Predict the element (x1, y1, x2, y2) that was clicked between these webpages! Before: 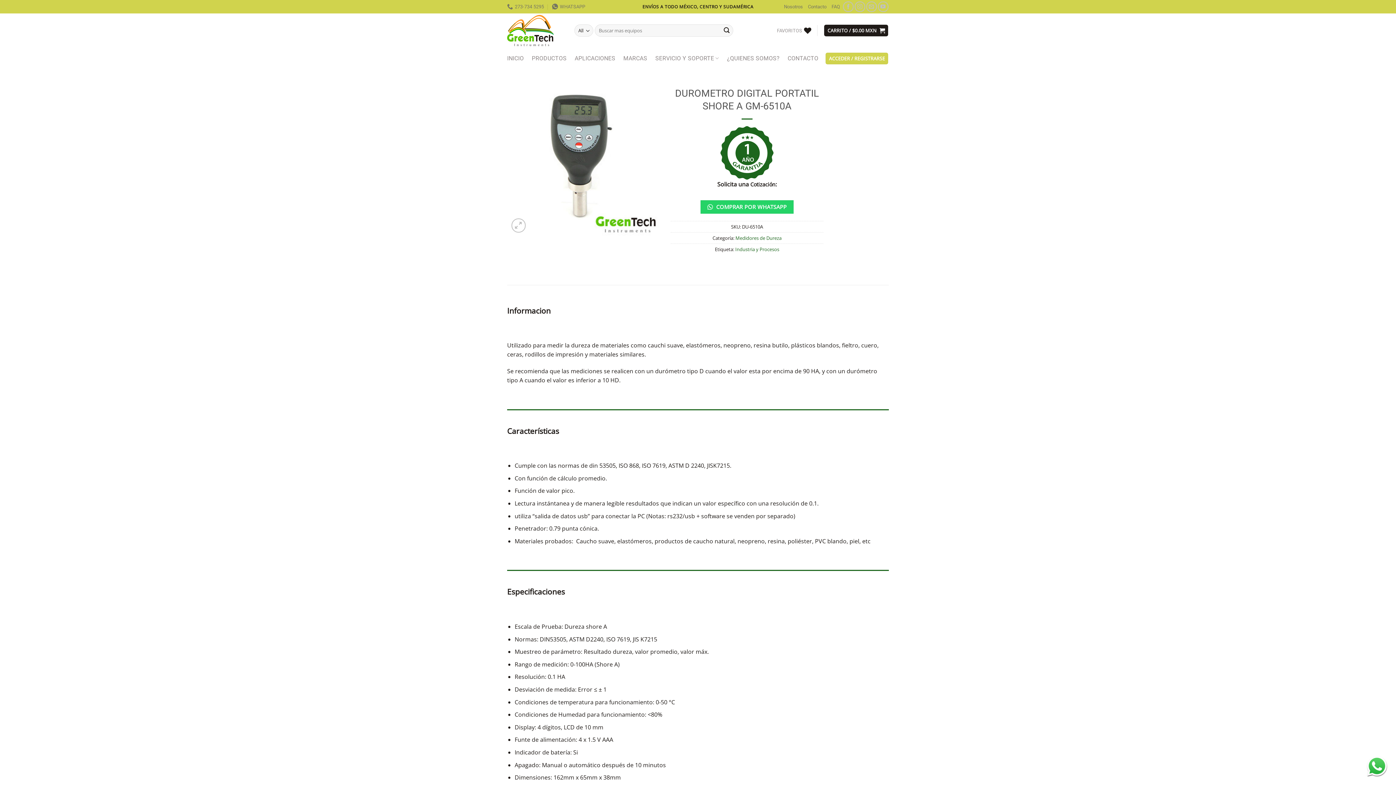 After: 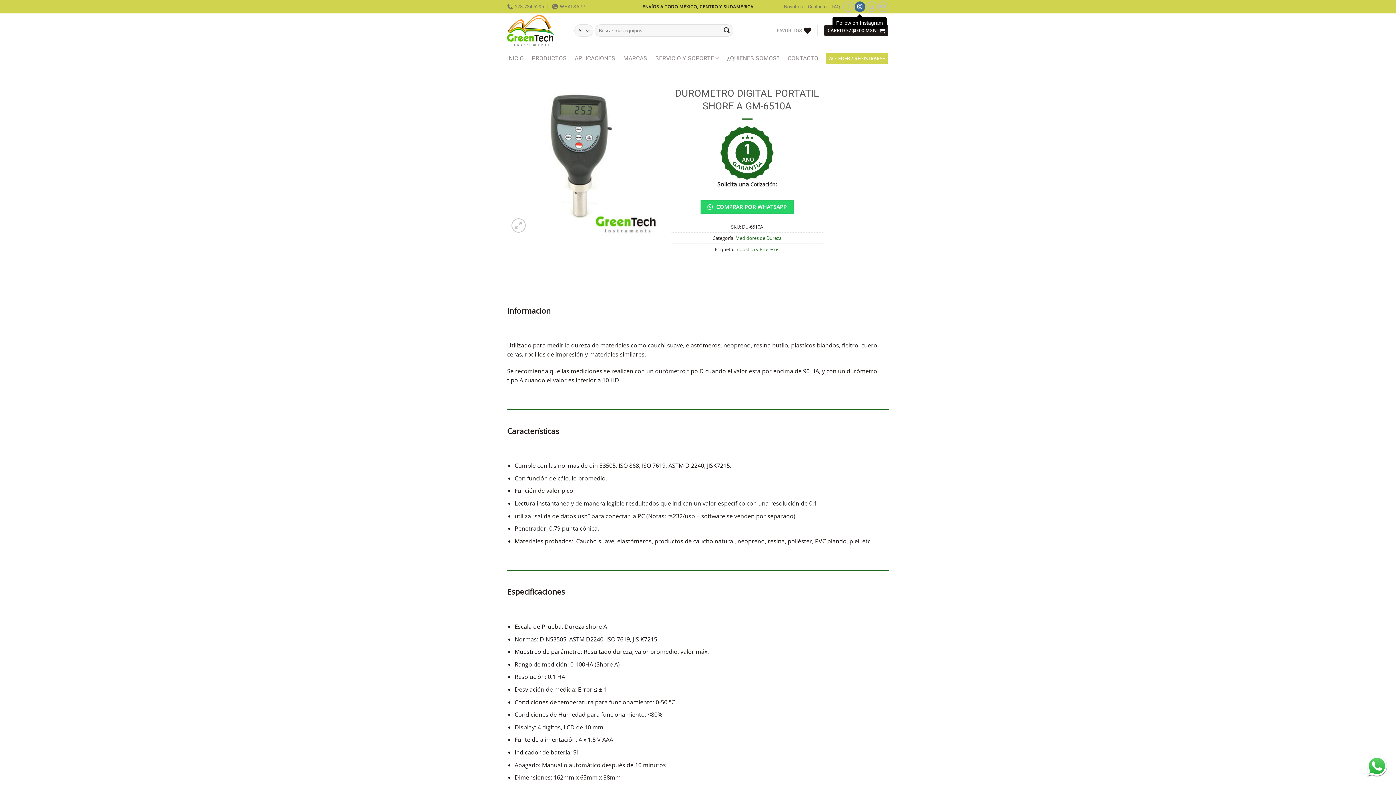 Action: bbox: (854, 1, 865, 12) label: Follow on Instagram